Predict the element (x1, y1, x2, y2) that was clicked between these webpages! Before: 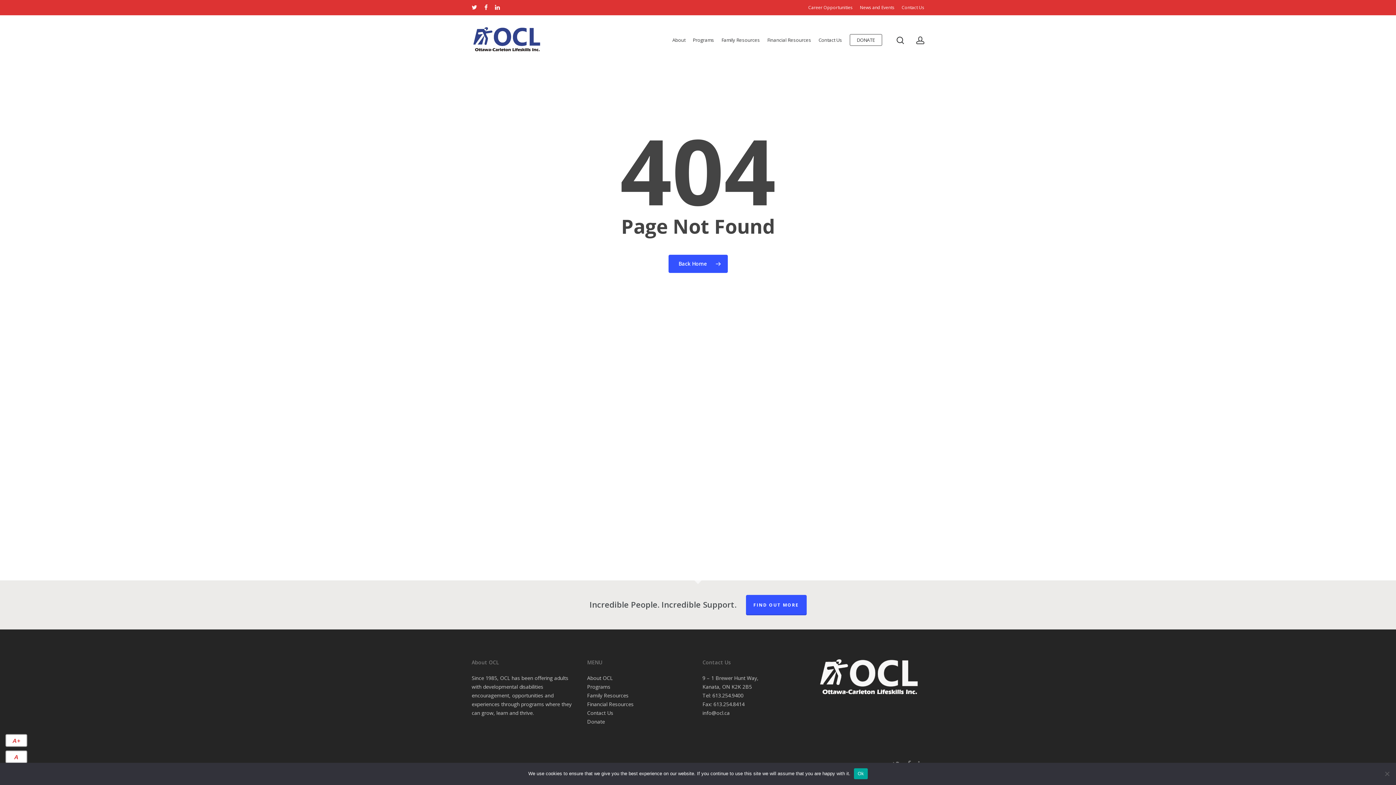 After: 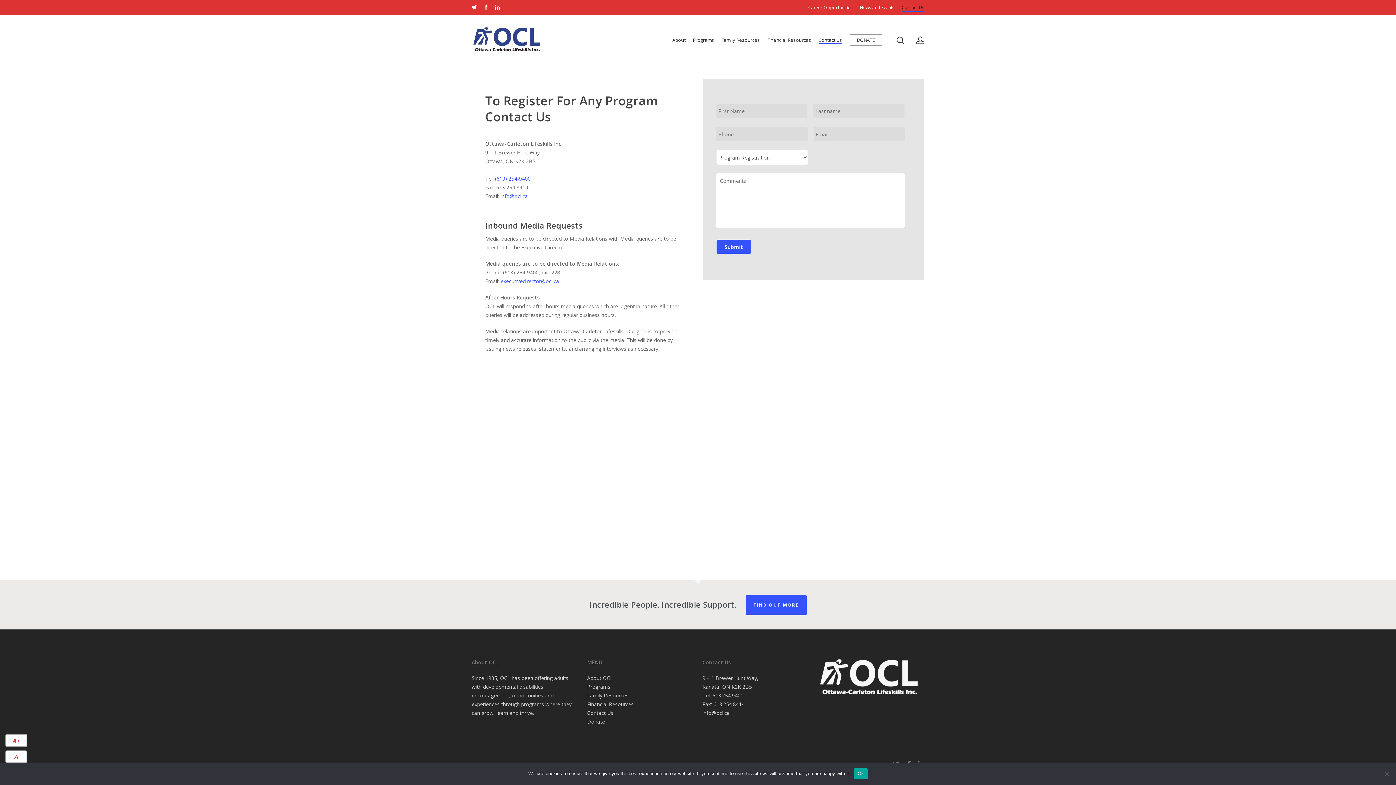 Action: bbox: (587, 709, 693, 717) label: Contact Us